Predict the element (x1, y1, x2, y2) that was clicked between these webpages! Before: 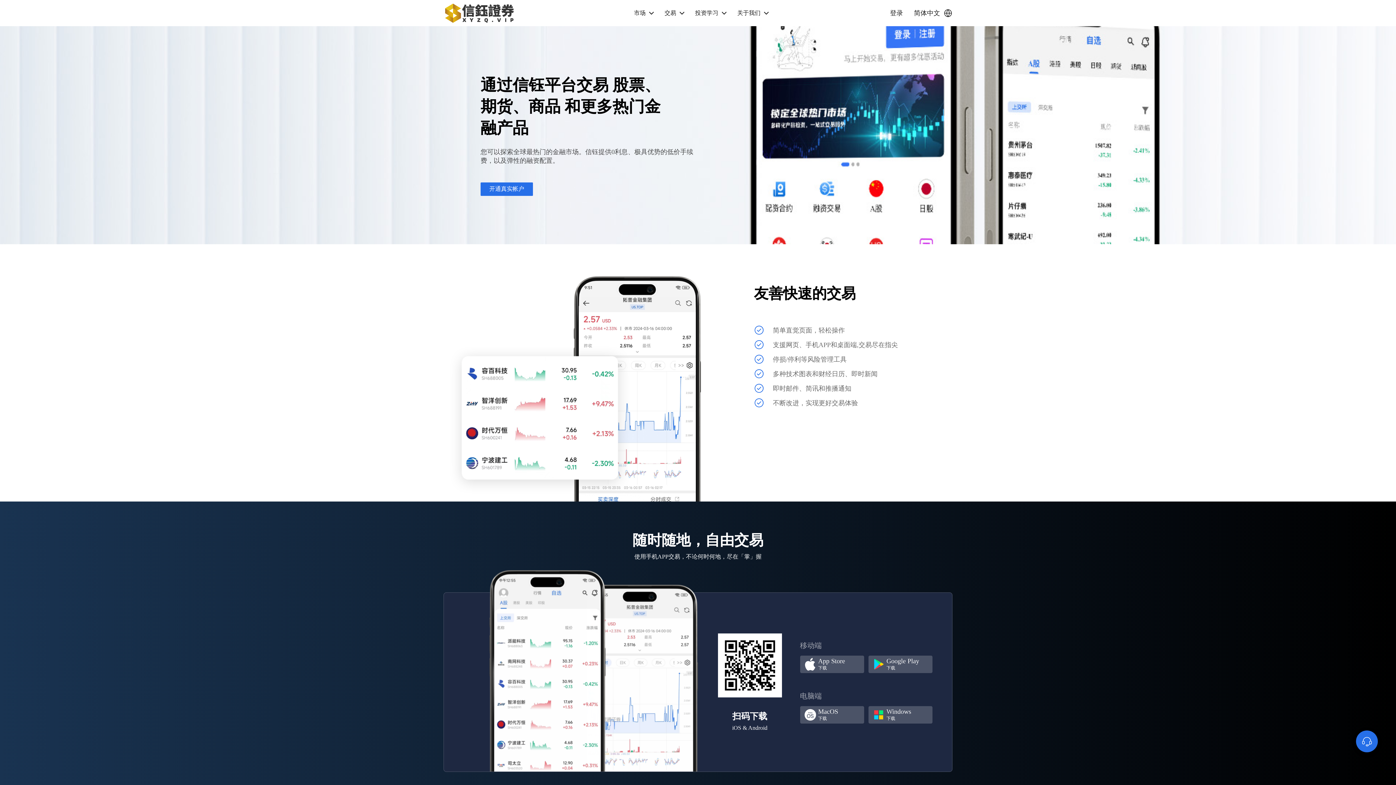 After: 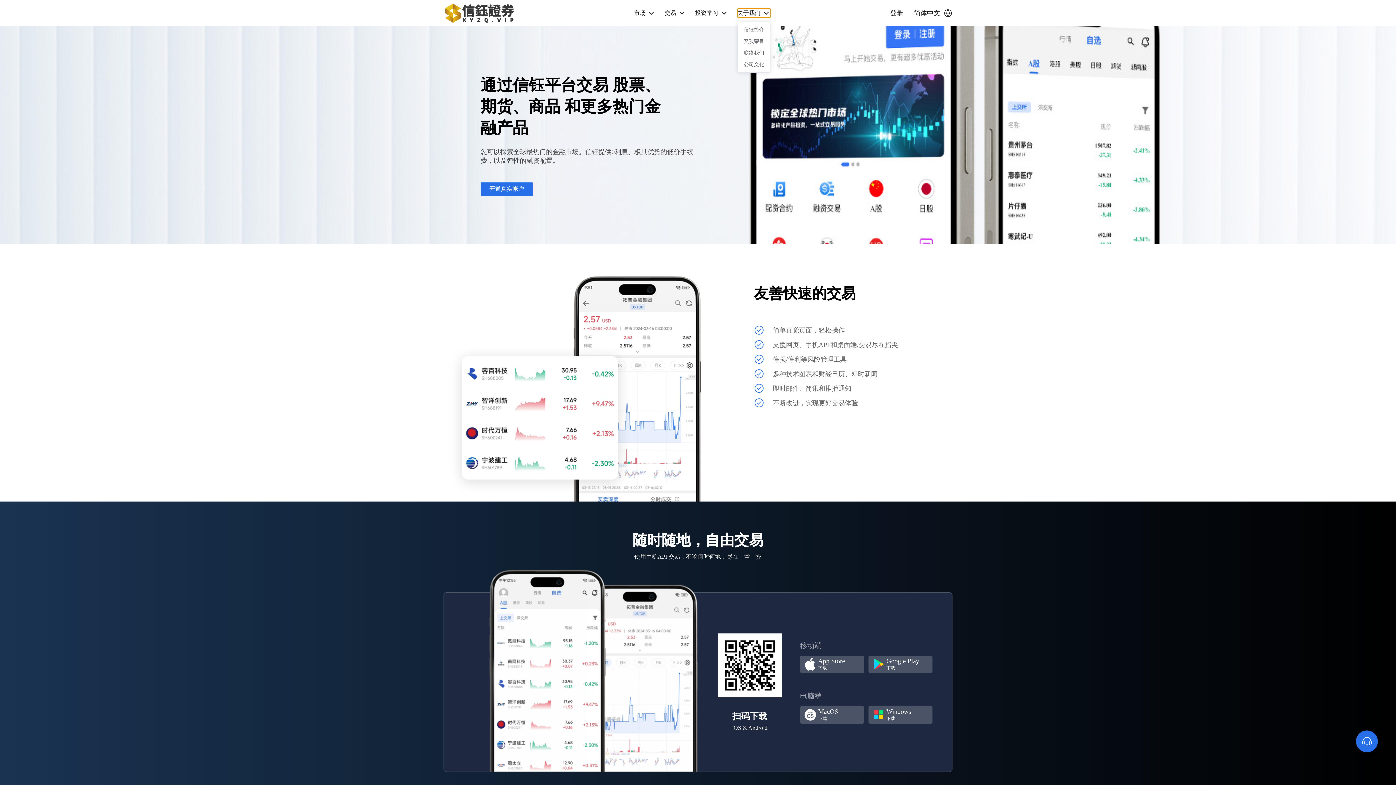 Action: bbox: (737, 8, 770, 17) label: 关于我们